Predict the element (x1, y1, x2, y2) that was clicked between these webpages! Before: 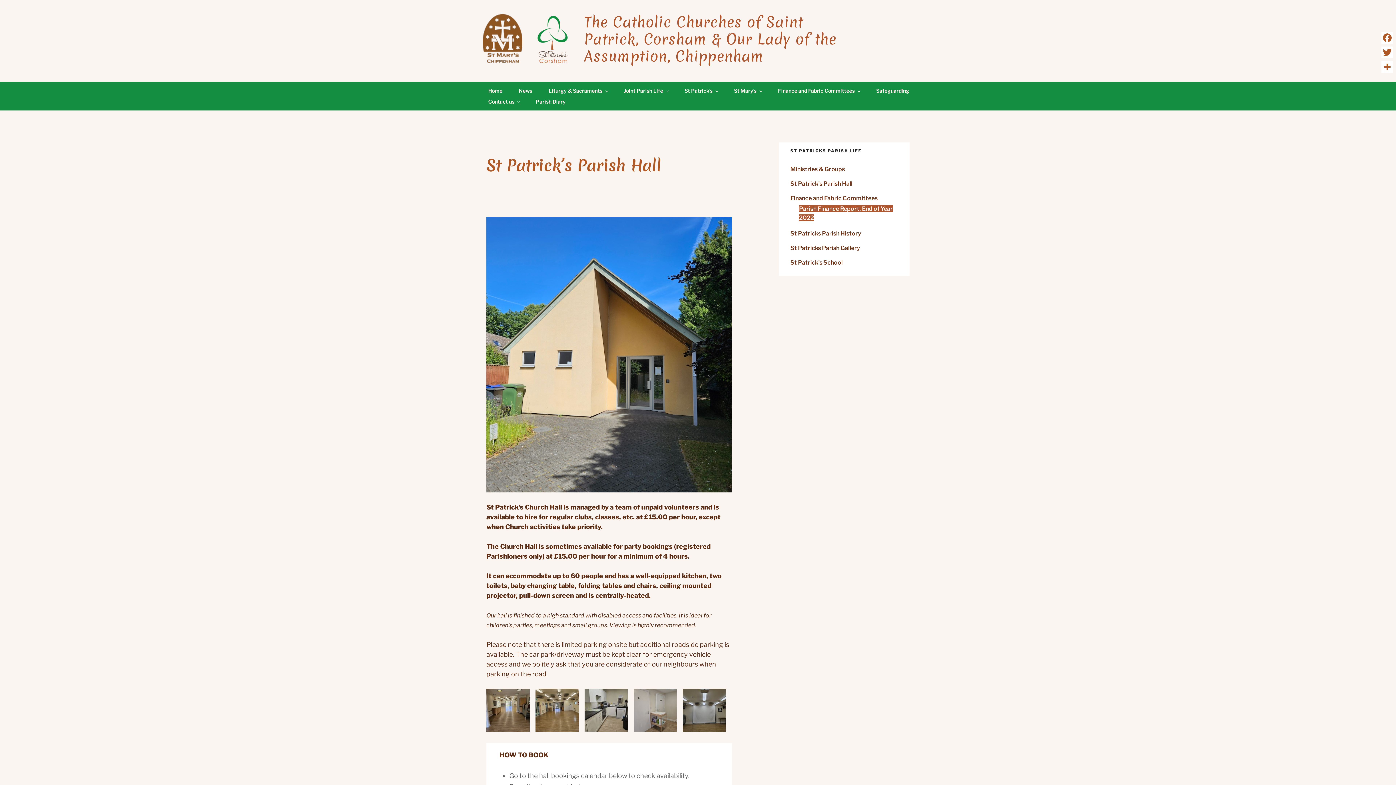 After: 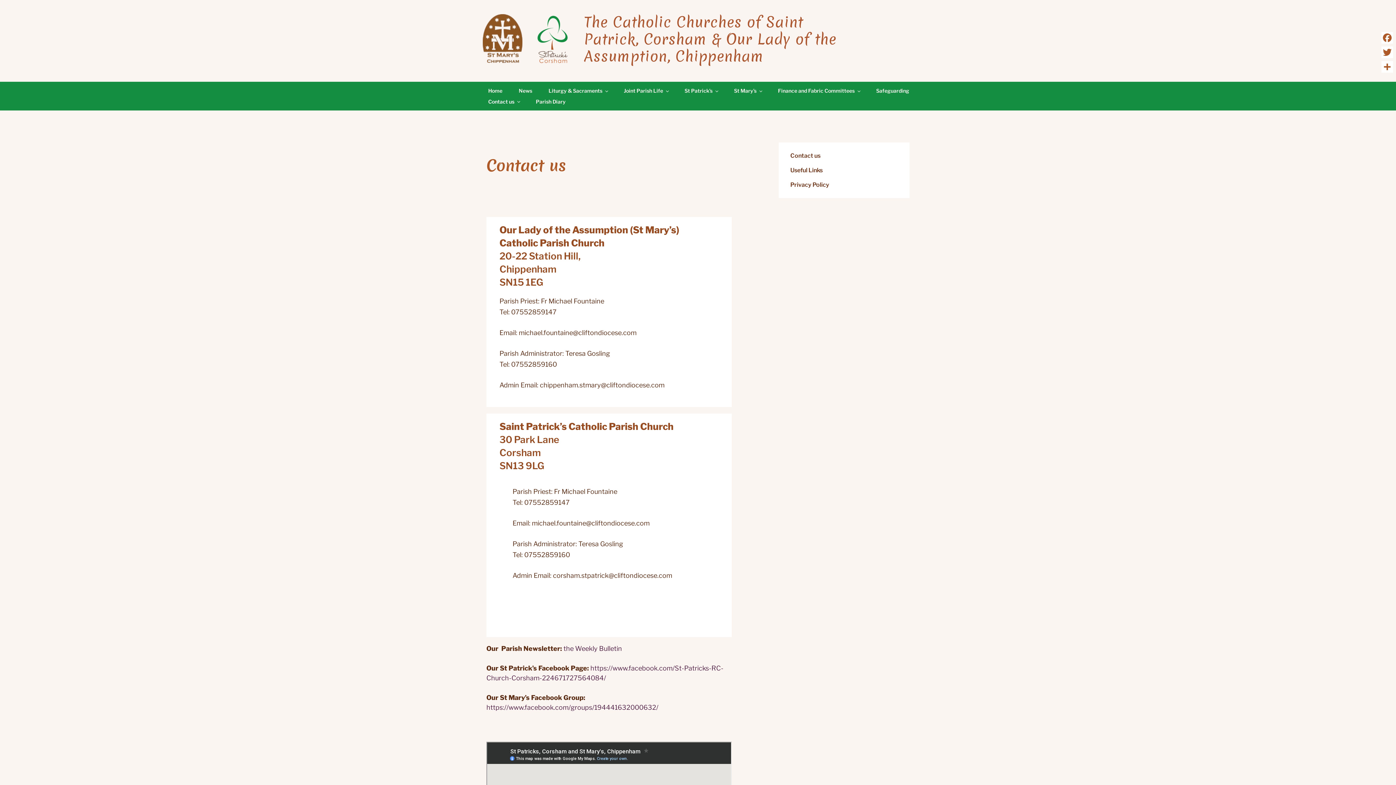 Action: label: Contact us bbox: (480, 96, 527, 106)